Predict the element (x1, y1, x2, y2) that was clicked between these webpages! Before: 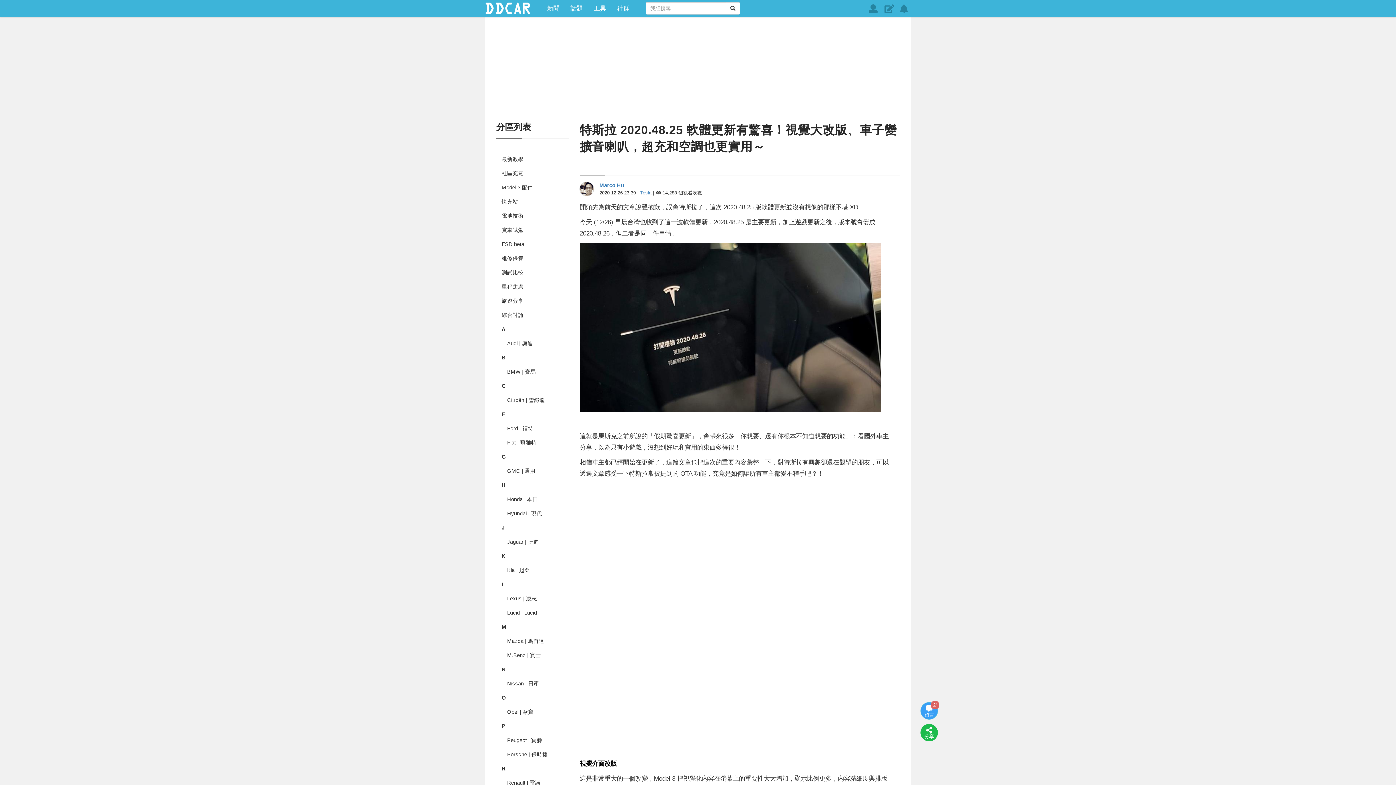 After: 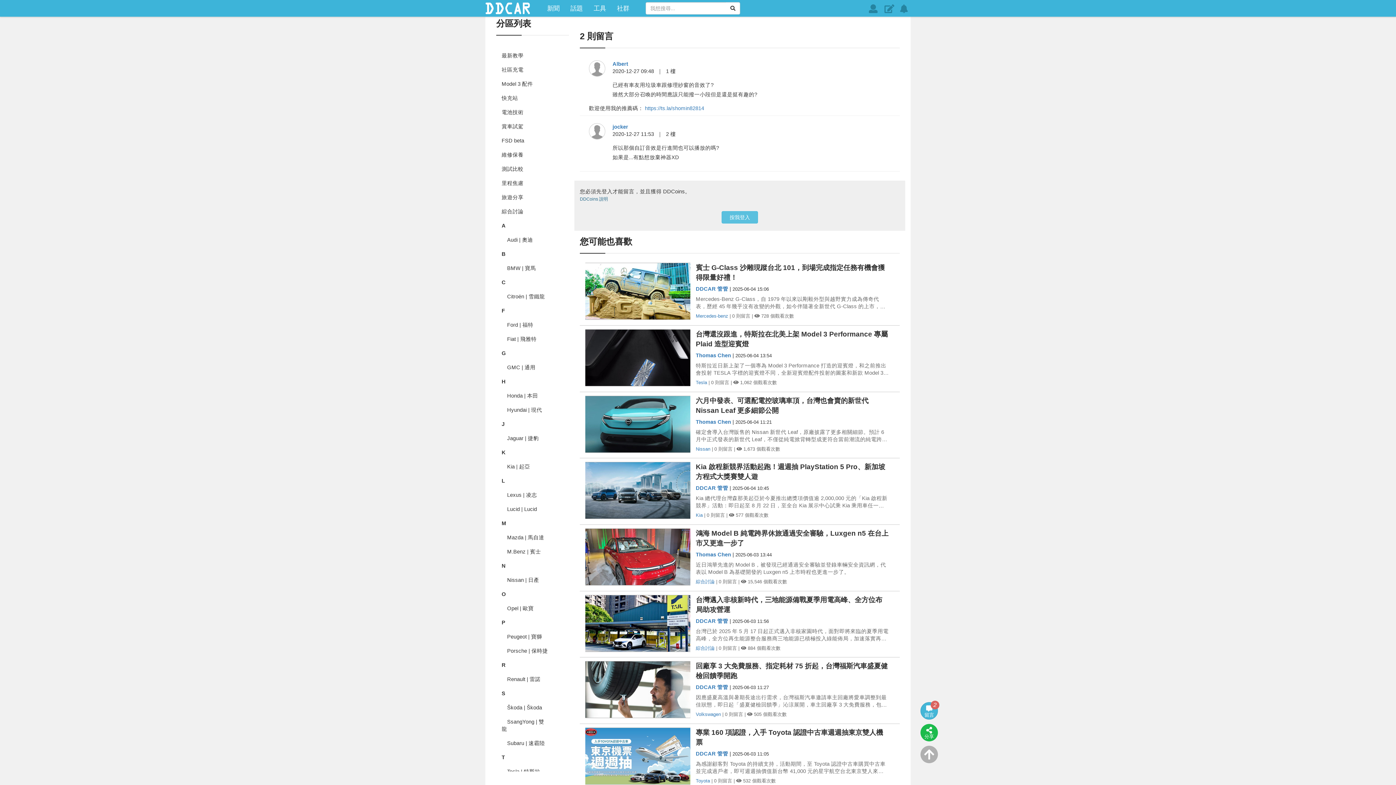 Action: bbox: (920, 702, 938, 720) label: 2
留言